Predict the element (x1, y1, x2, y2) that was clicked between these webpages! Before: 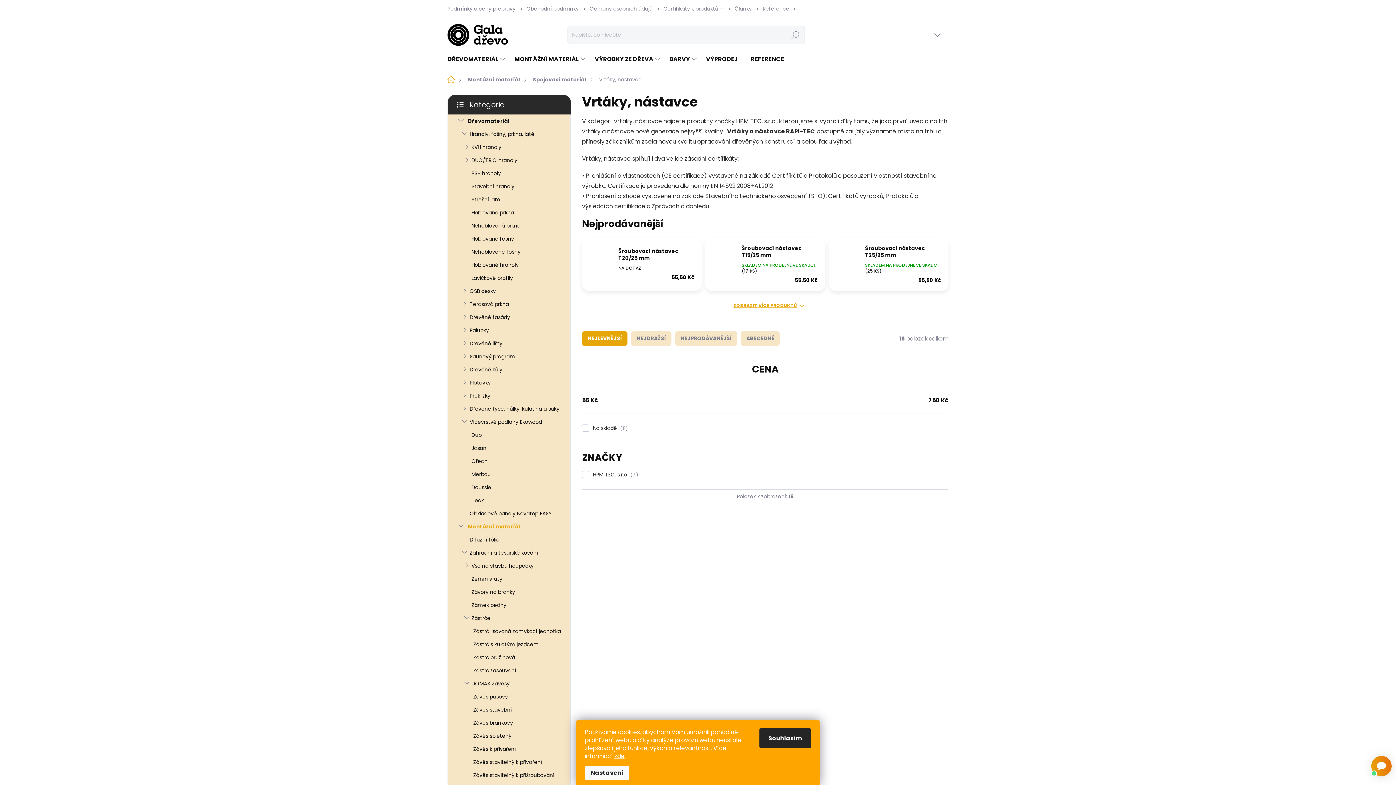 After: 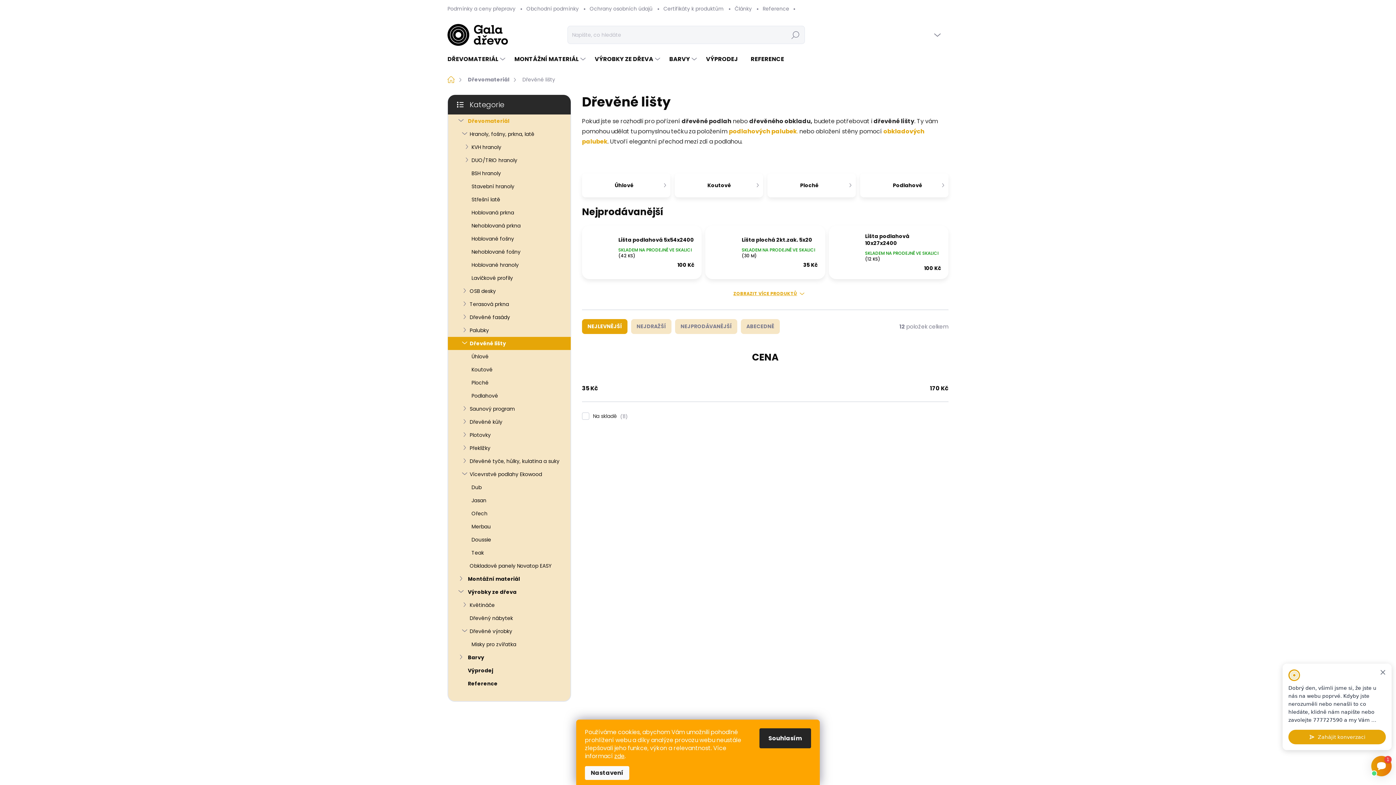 Action: bbox: (448, 337, 570, 350) label: Dřevěné lišty
 